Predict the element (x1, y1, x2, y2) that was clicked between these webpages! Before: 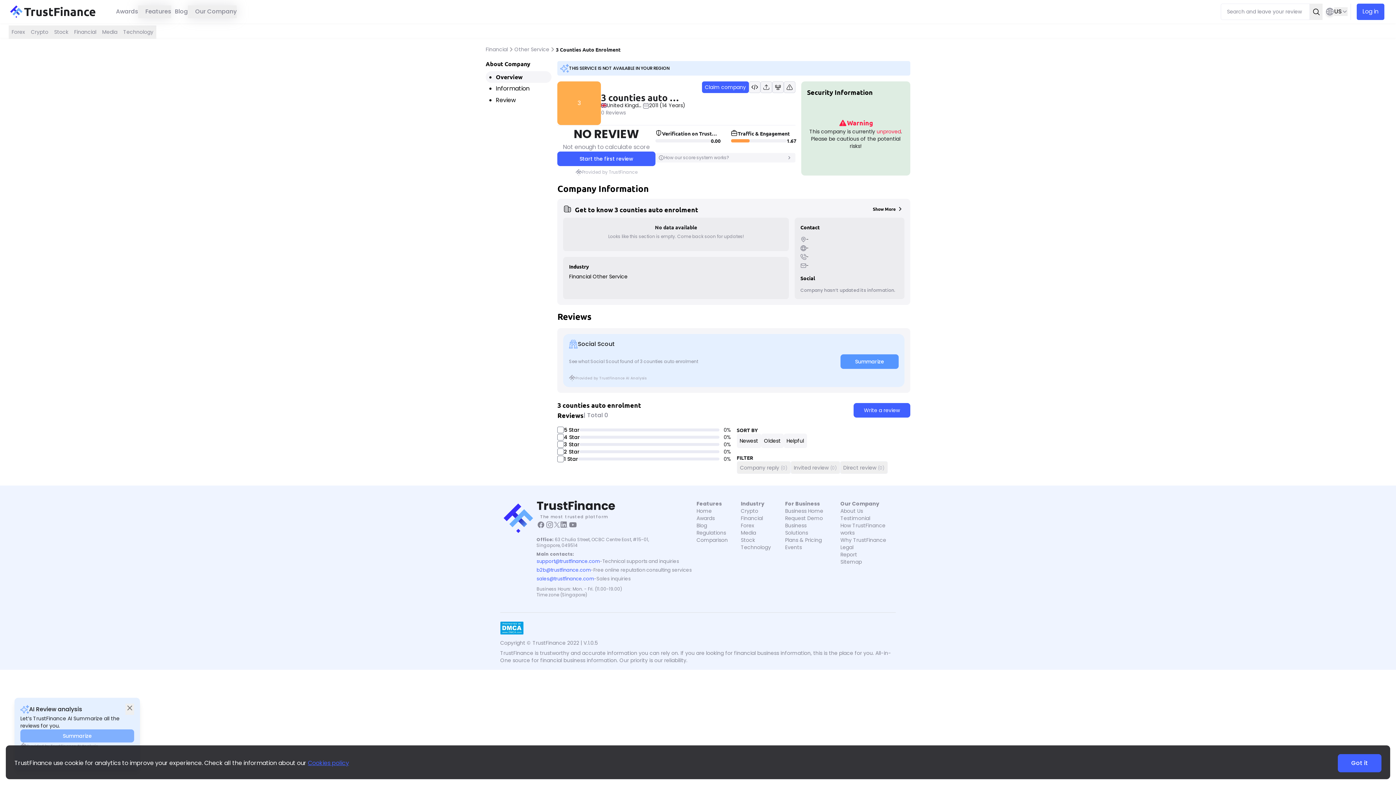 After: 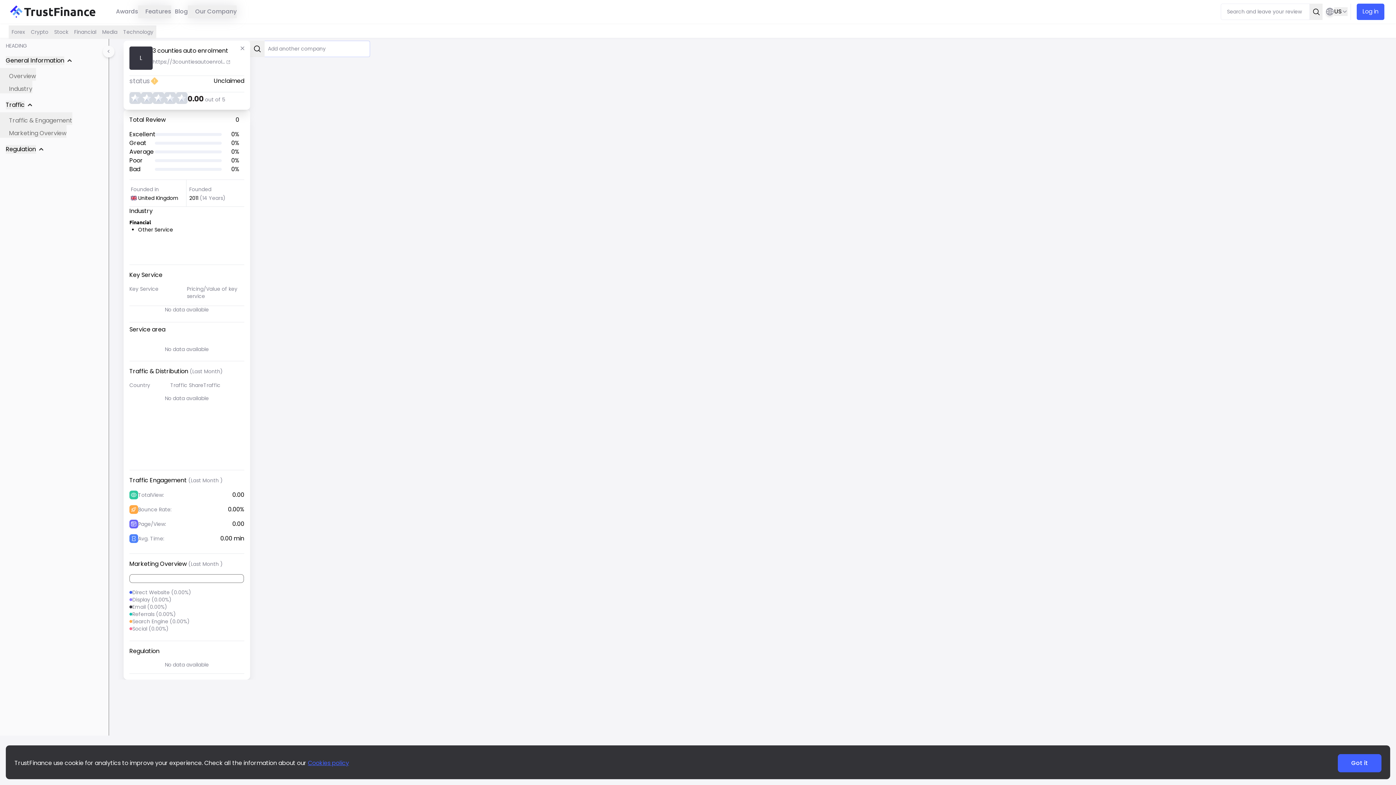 Action: bbox: (772, 81, 783, 93)